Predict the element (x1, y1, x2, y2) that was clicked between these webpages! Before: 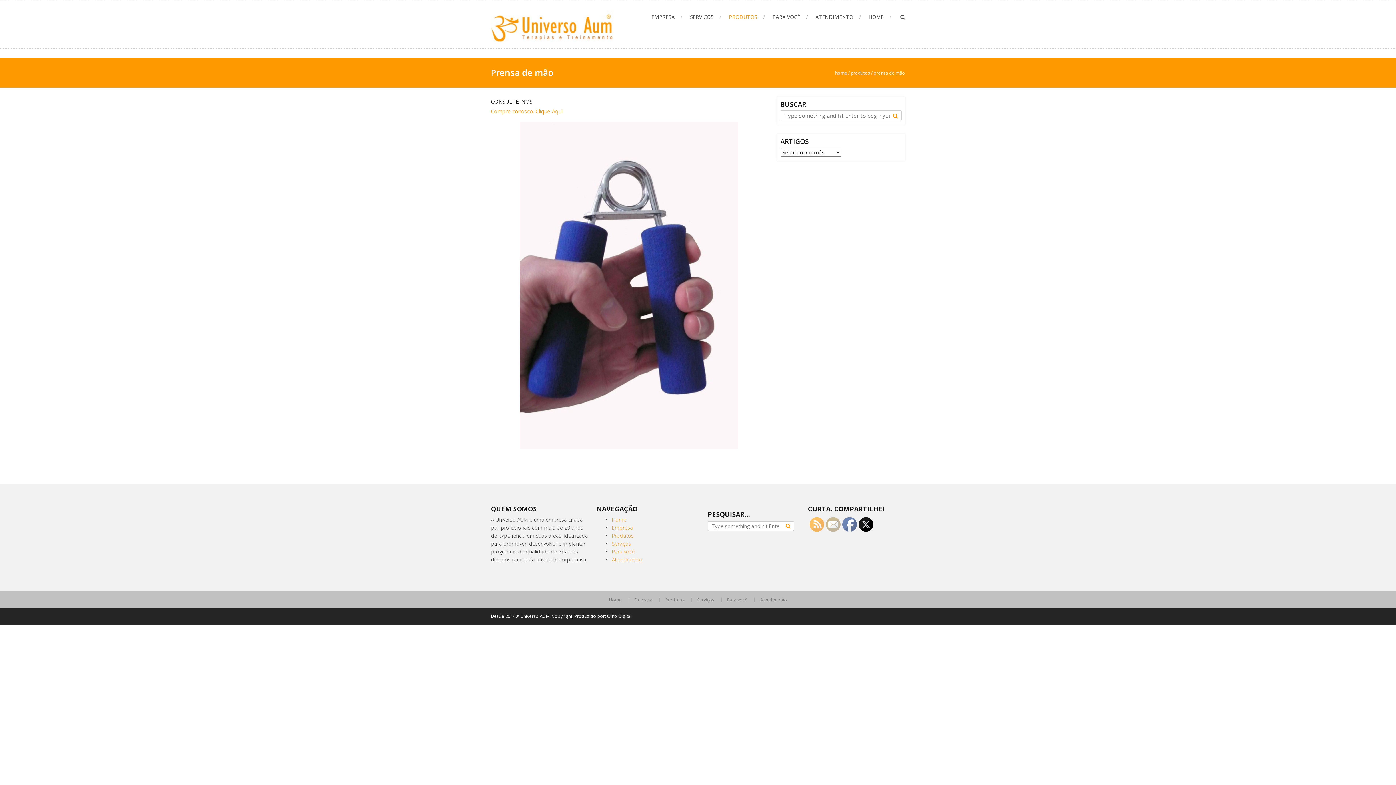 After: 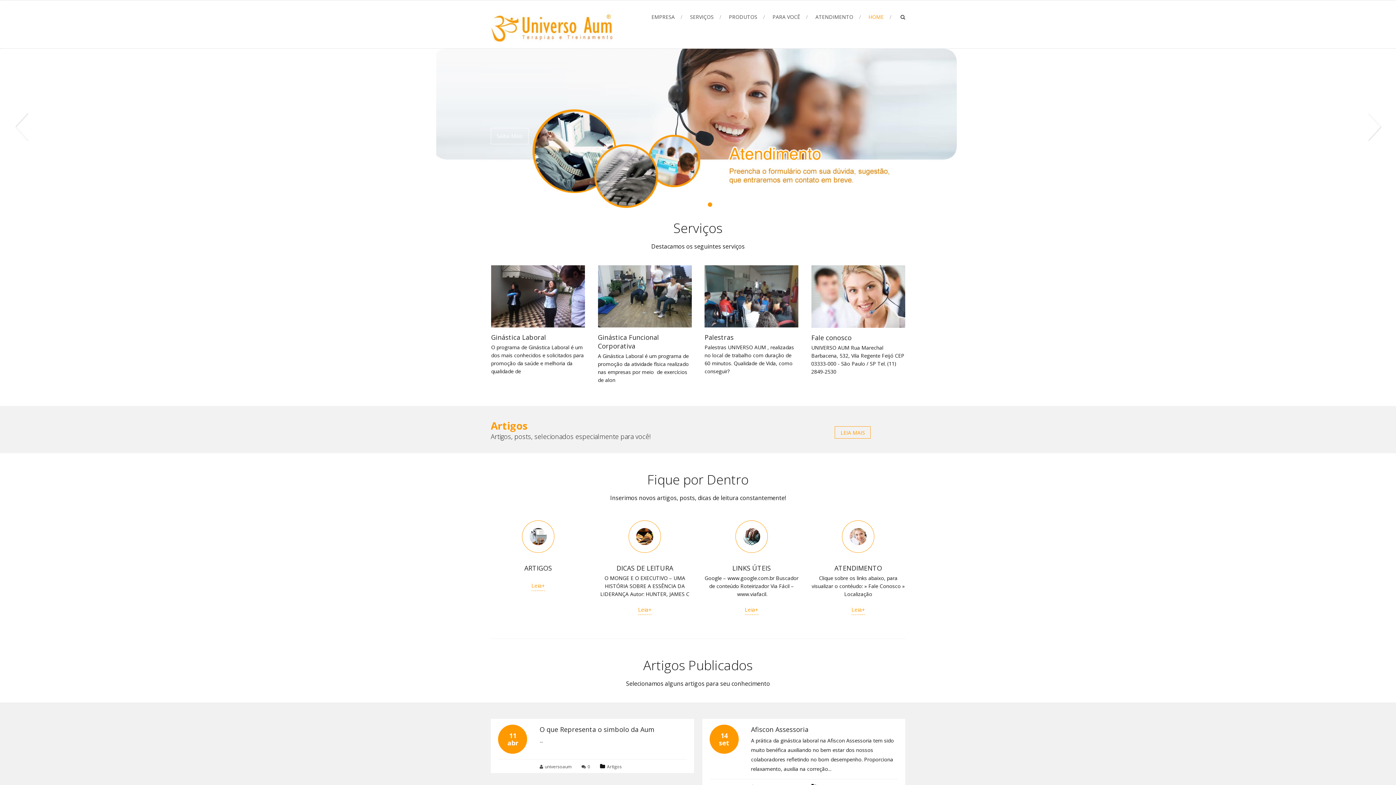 Action: label: home bbox: (835, 69, 847, 76)